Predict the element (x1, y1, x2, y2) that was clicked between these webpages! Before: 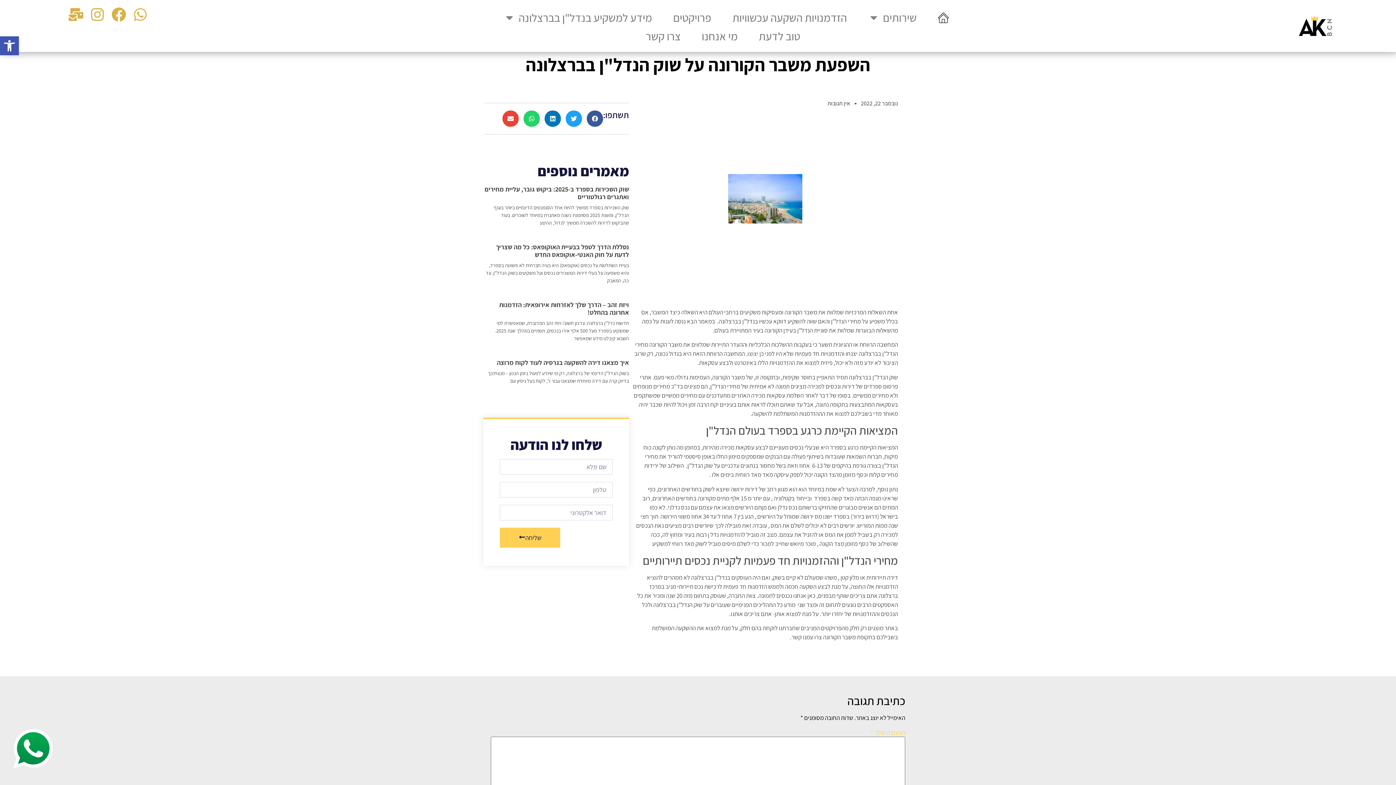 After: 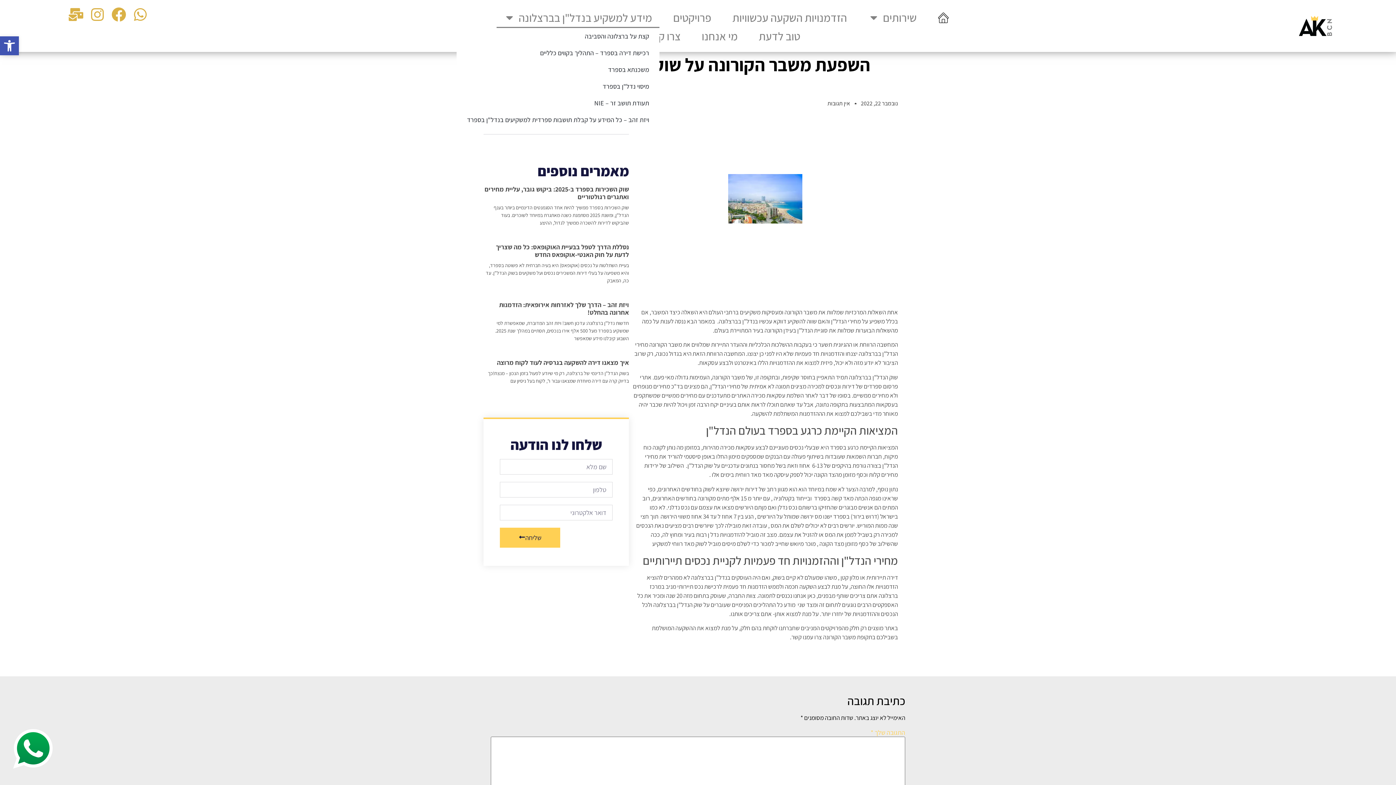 Action: label: מידע למשקיע בנדל"ן בברצלונה bbox: (496, 7, 659, 28)